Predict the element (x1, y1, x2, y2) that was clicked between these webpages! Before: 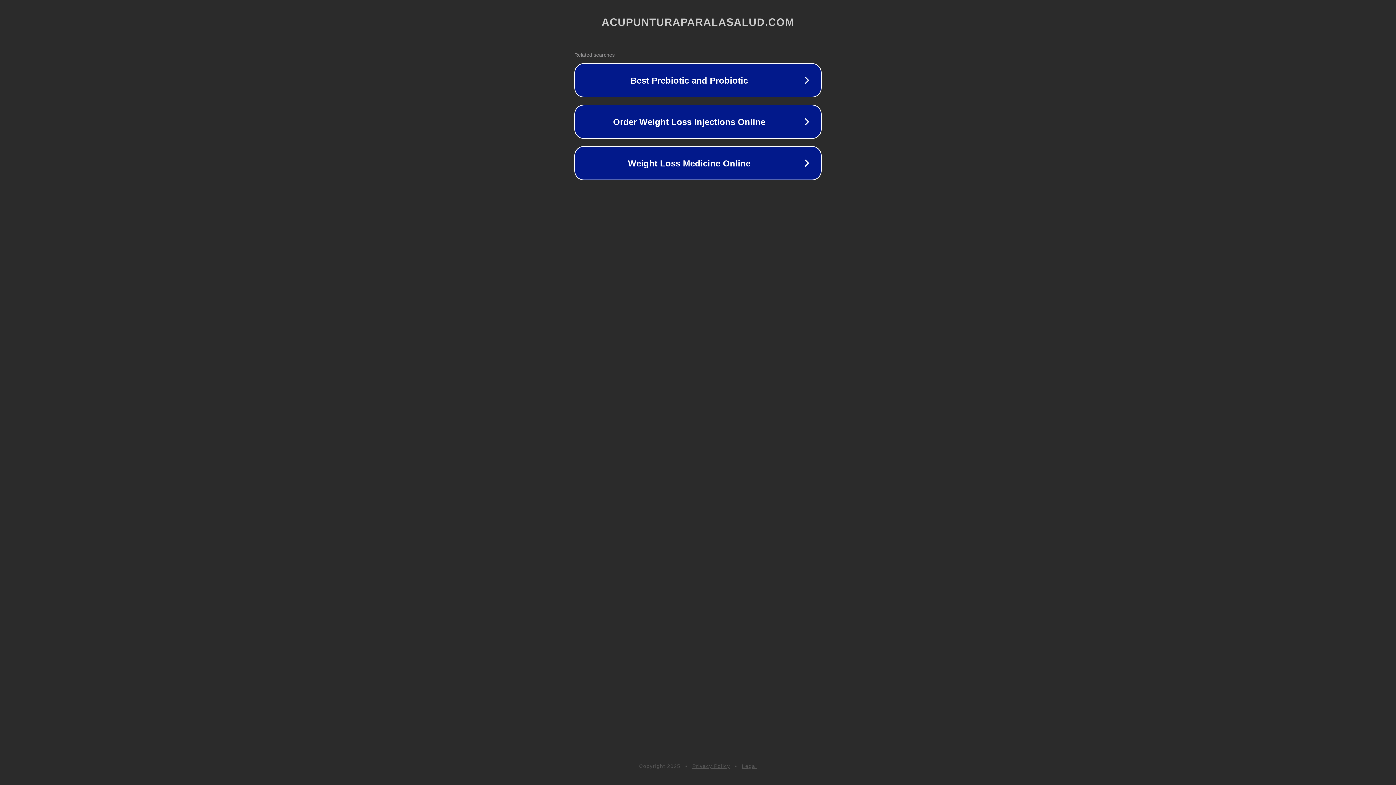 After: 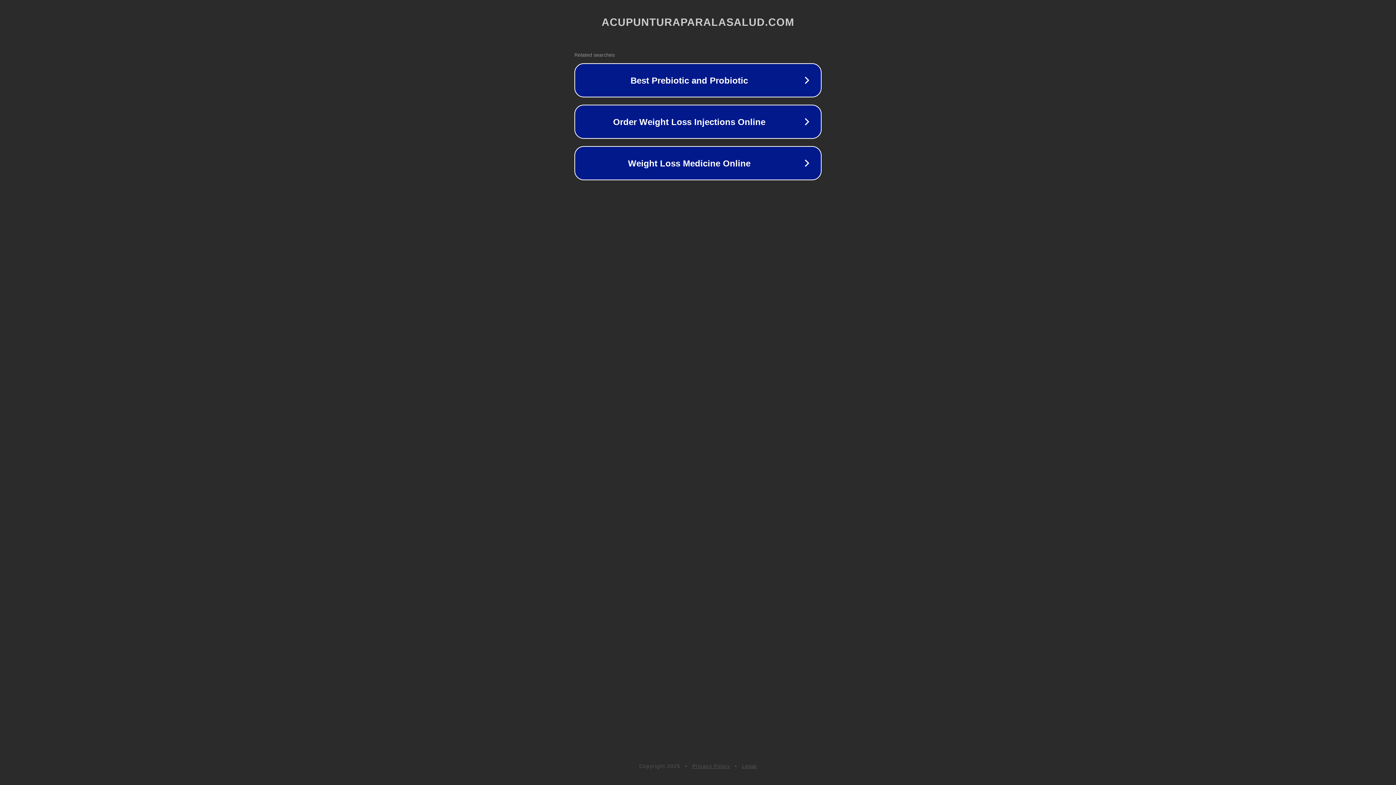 Action: label: Legal bbox: (742, 763, 757, 769)